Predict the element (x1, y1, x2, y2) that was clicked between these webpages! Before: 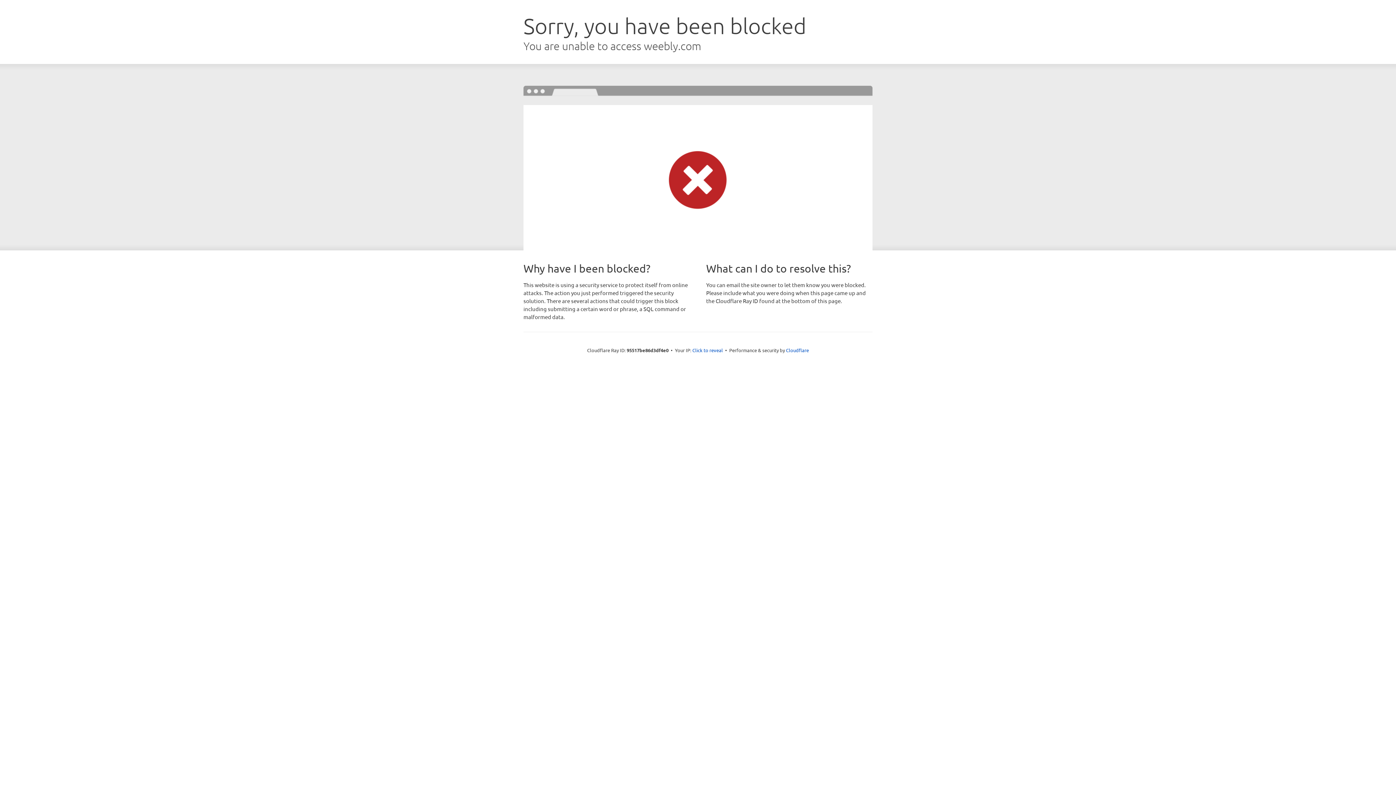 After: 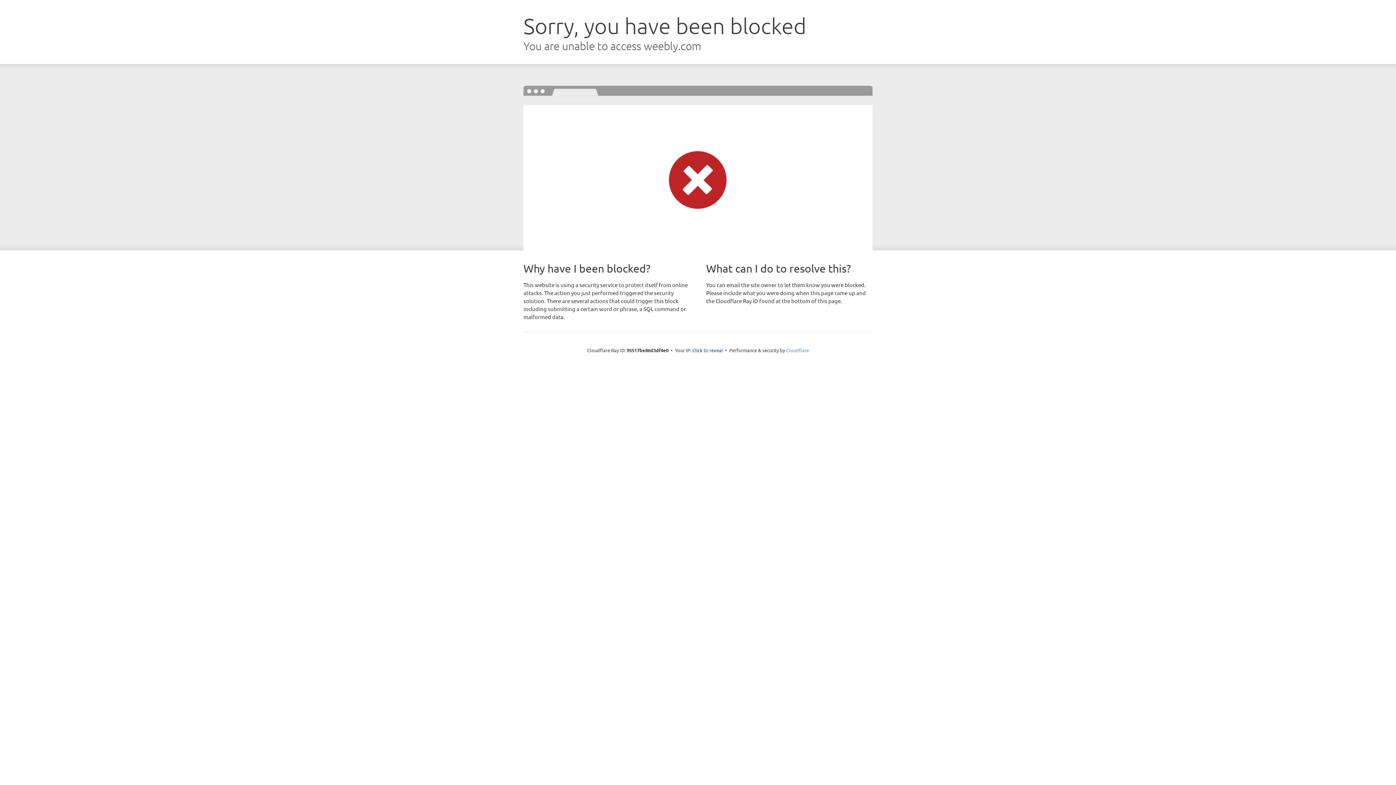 Action: bbox: (786, 347, 809, 353) label: Cloudflare